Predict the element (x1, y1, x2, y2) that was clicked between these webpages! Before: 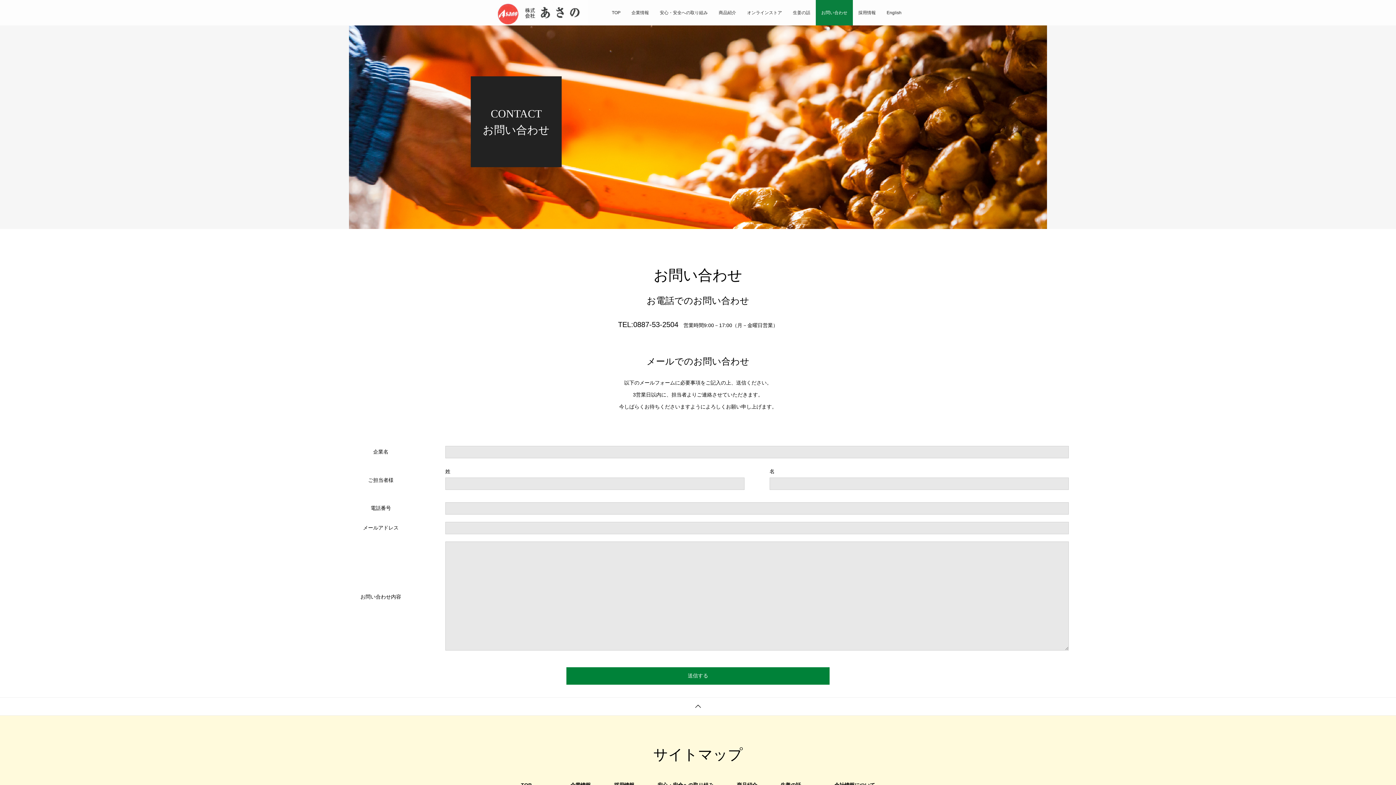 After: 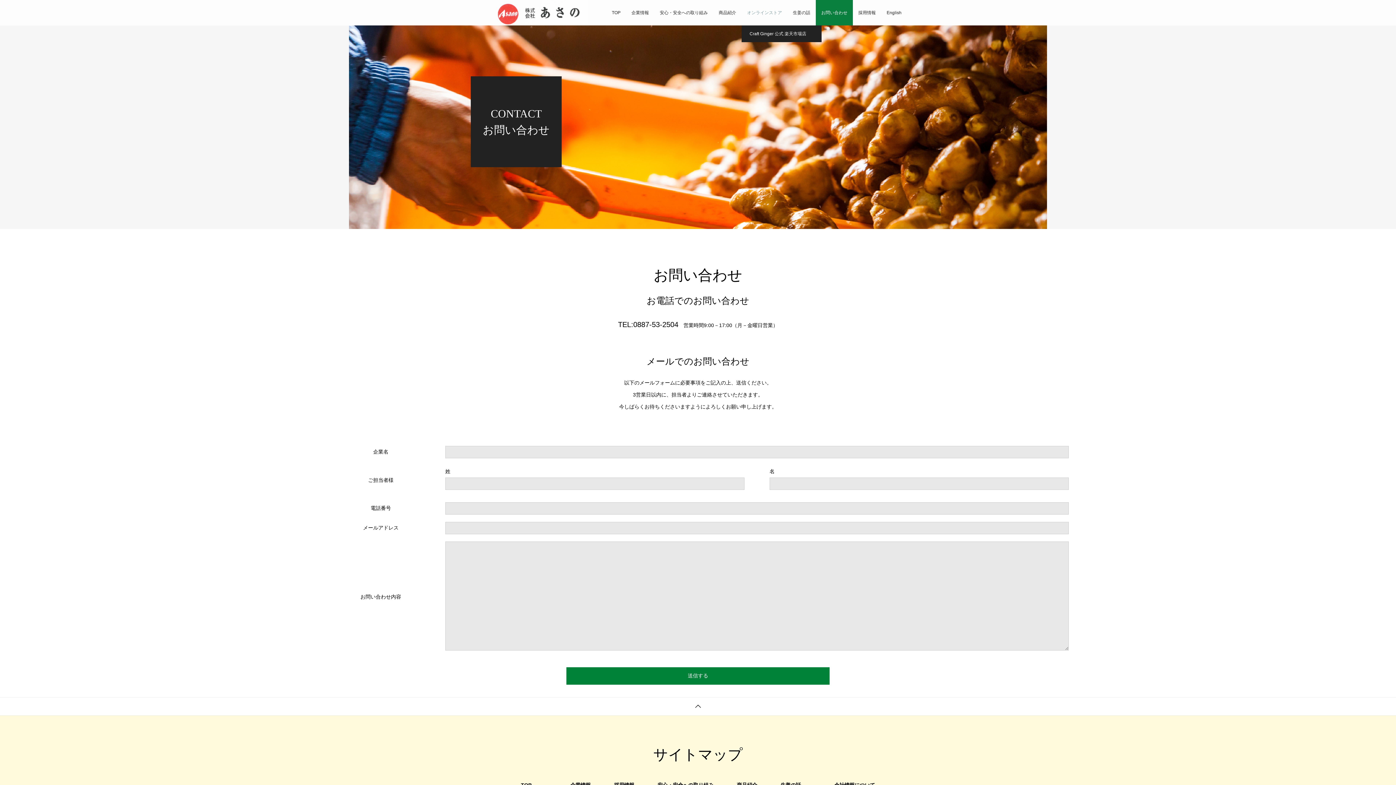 Action: bbox: (741, 0, 787, 25) label: オンラインストア